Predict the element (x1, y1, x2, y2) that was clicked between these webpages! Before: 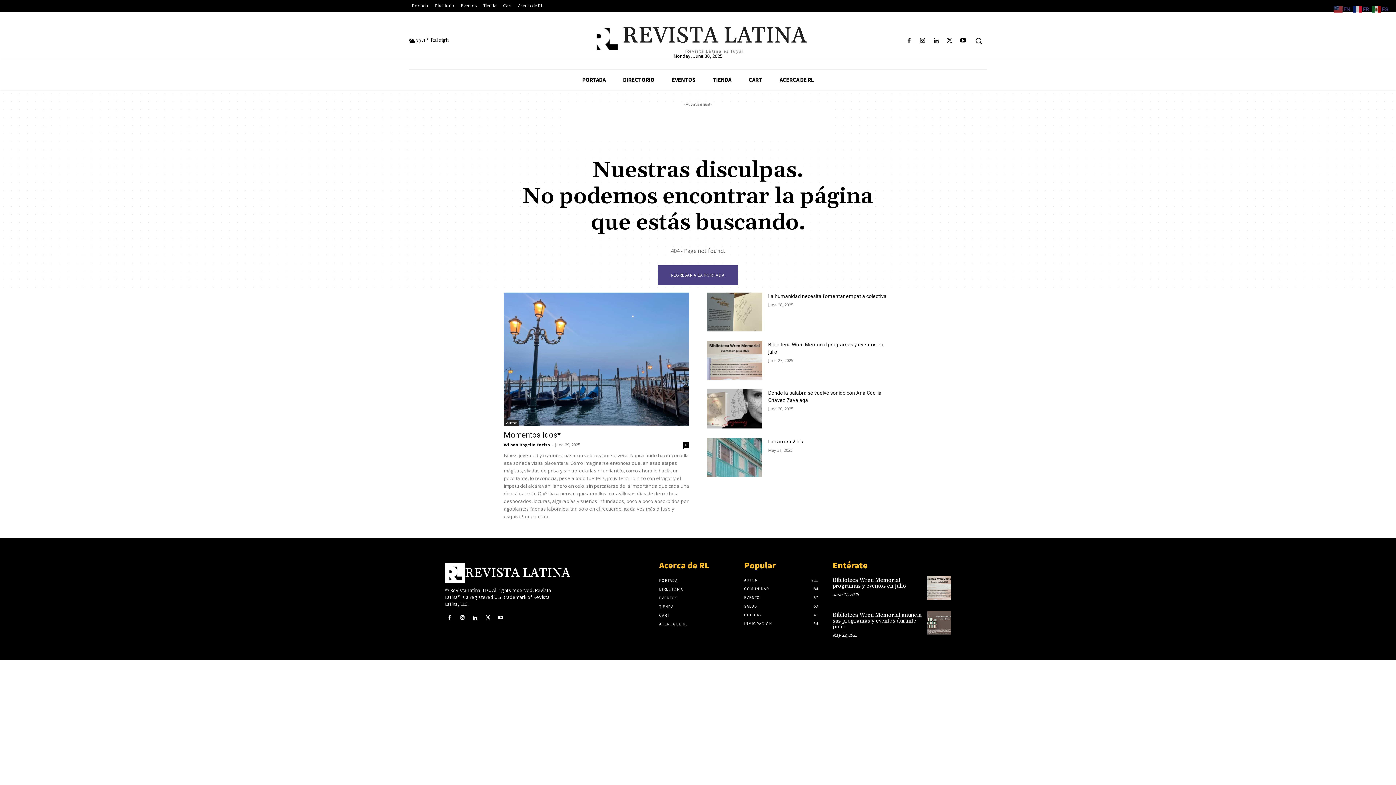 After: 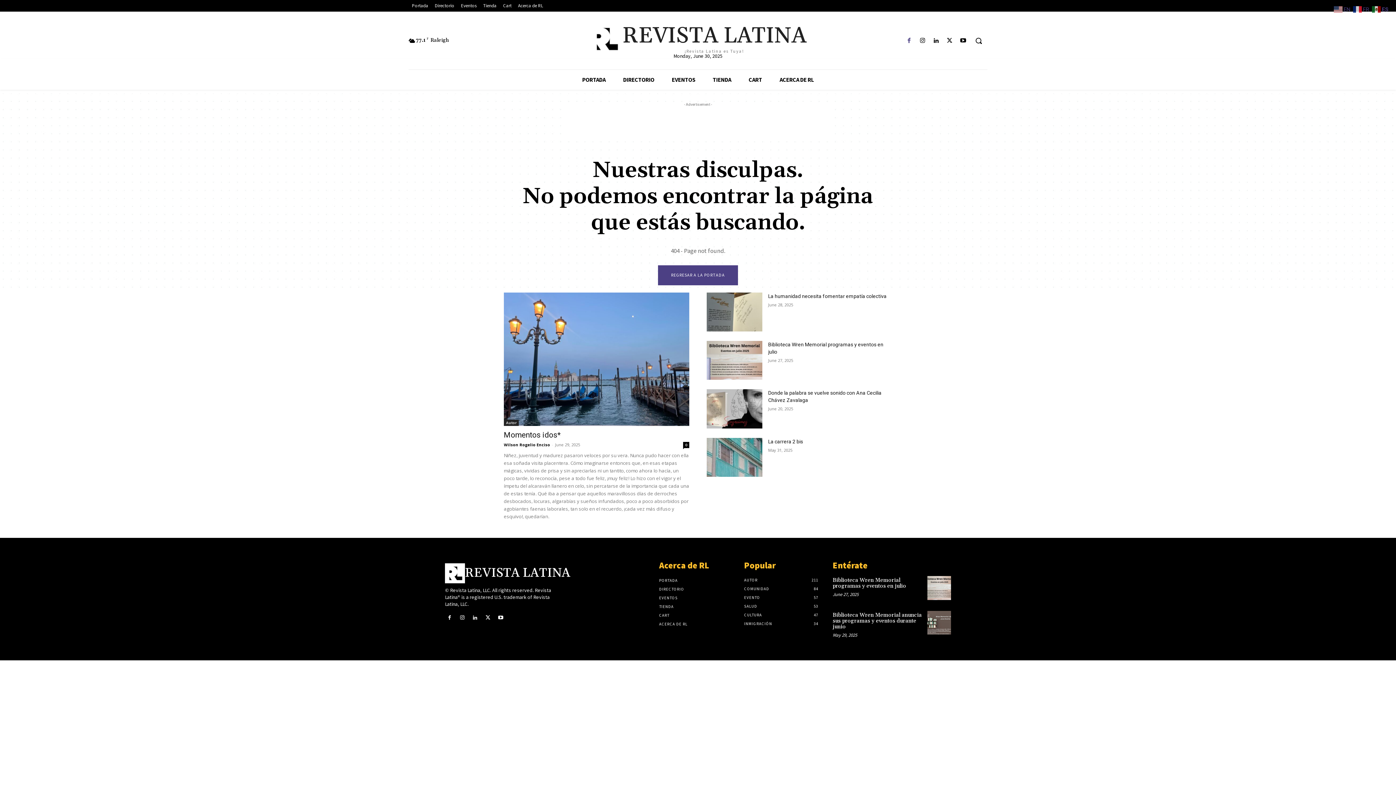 Action: bbox: (904, 36, 914, 45)